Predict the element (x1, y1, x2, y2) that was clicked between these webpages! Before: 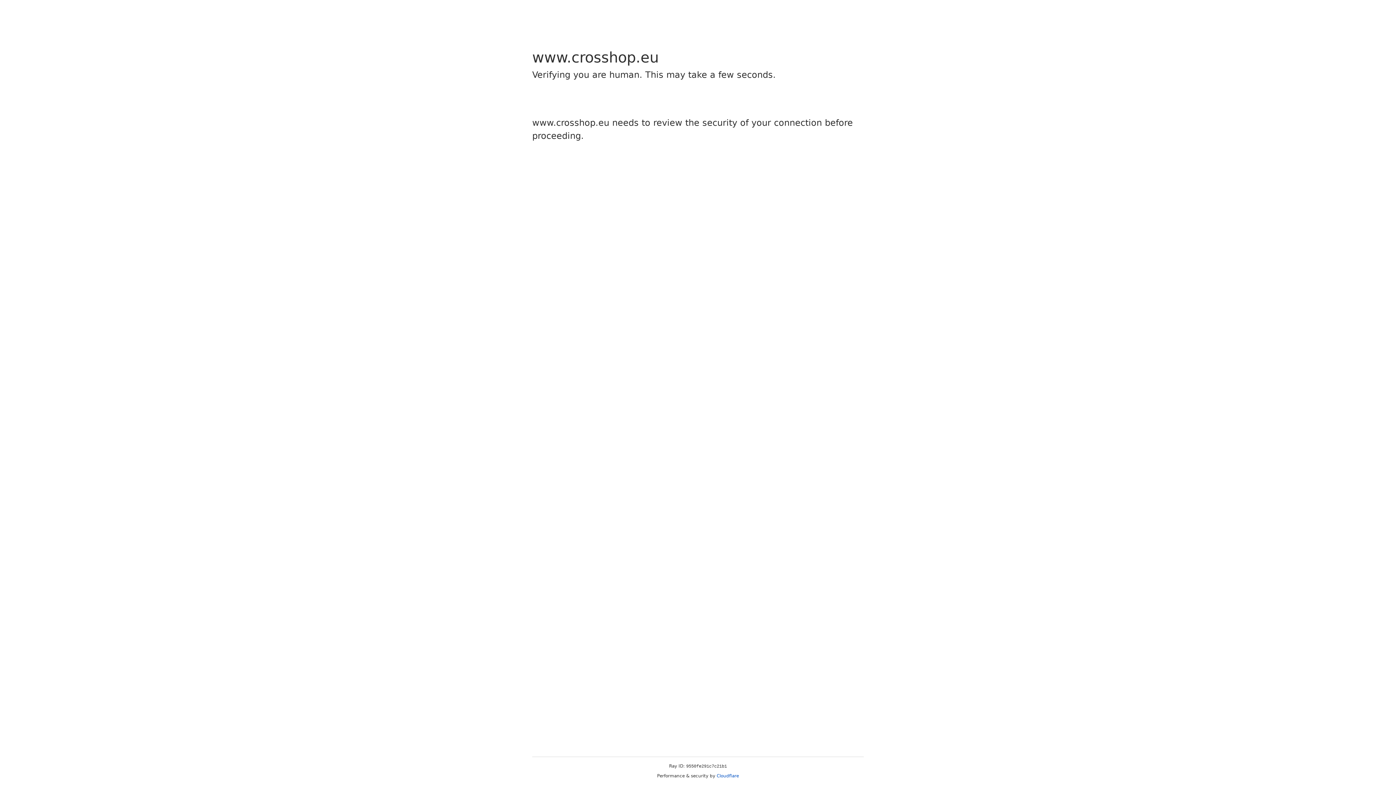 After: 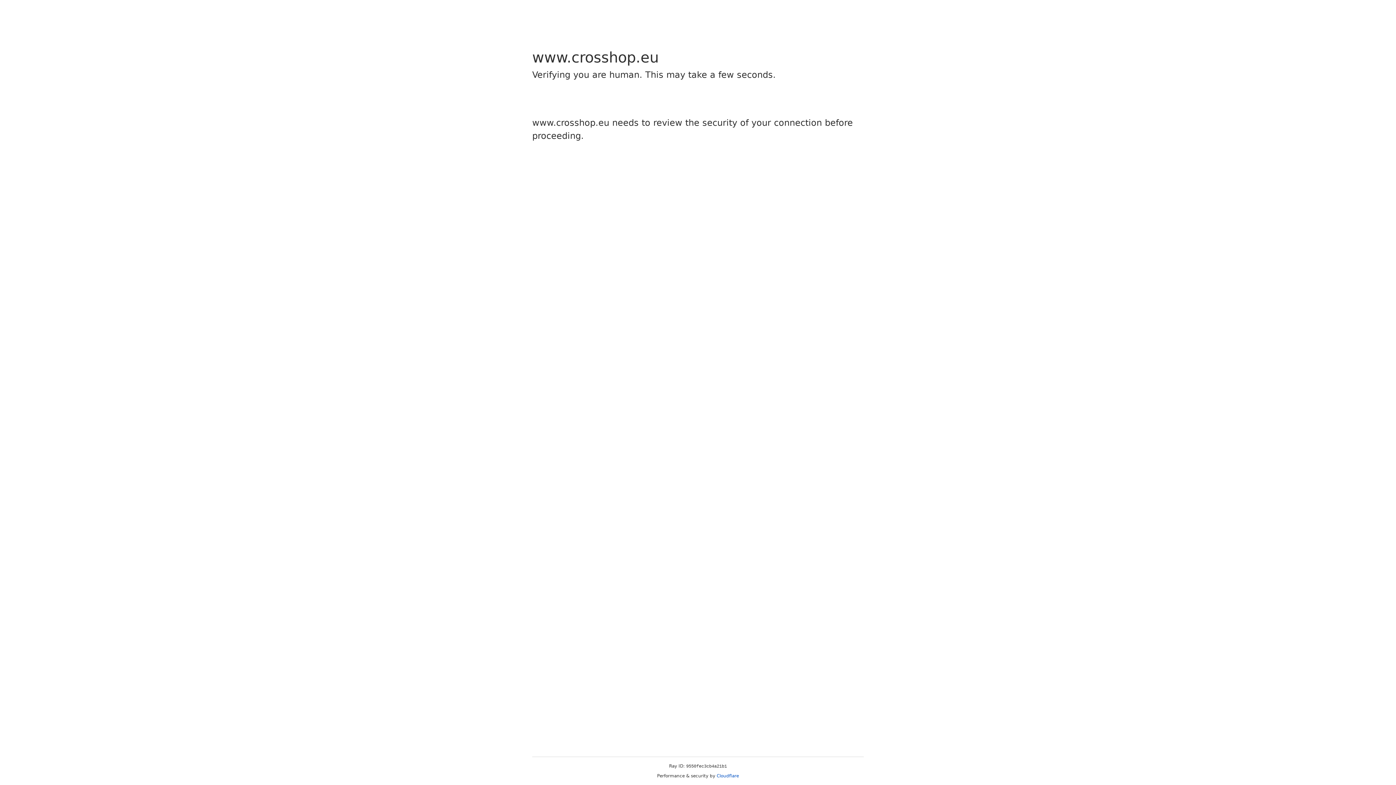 Action: label: Cloudflare bbox: (716, 773, 739, 778)